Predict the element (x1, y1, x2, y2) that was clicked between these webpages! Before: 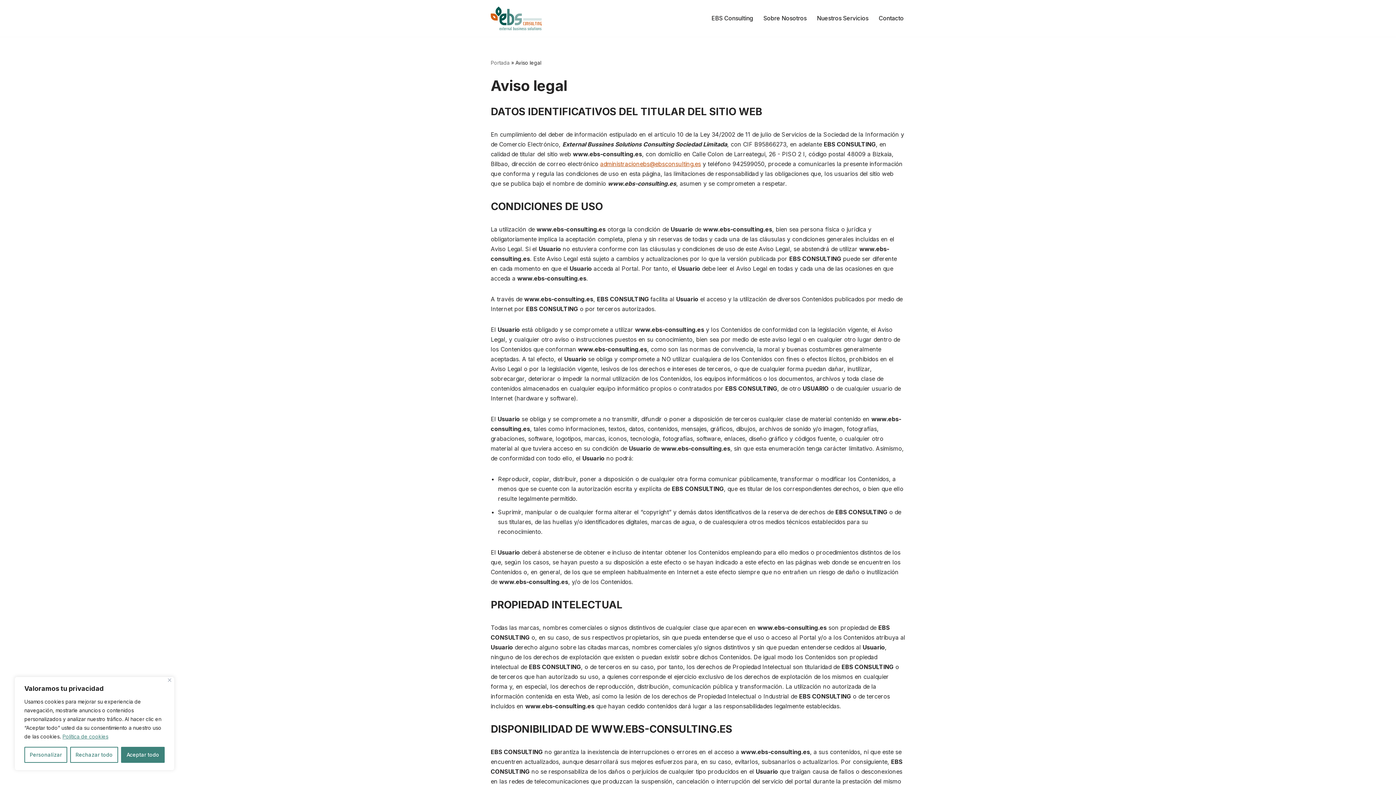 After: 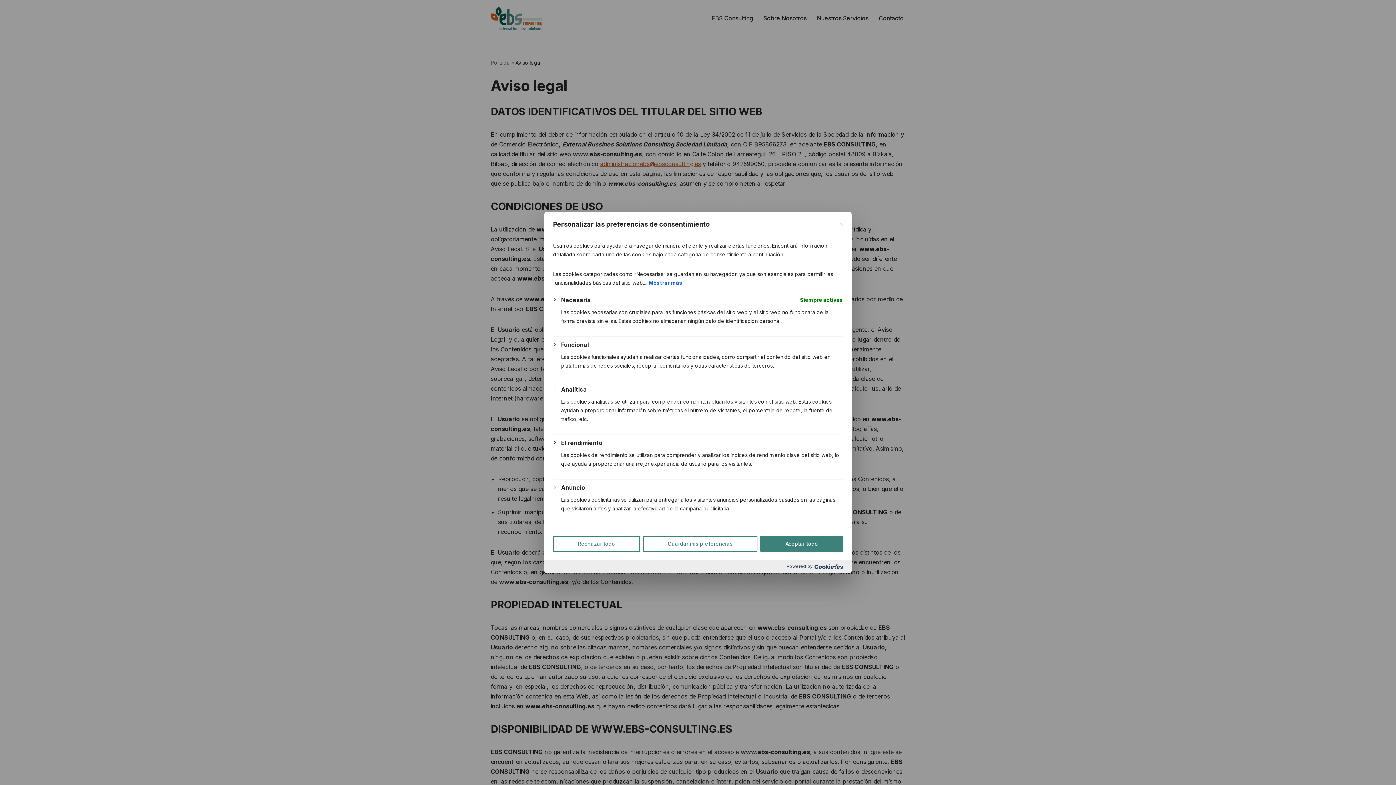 Action: label: Personalizar bbox: (24, 747, 67, 763)